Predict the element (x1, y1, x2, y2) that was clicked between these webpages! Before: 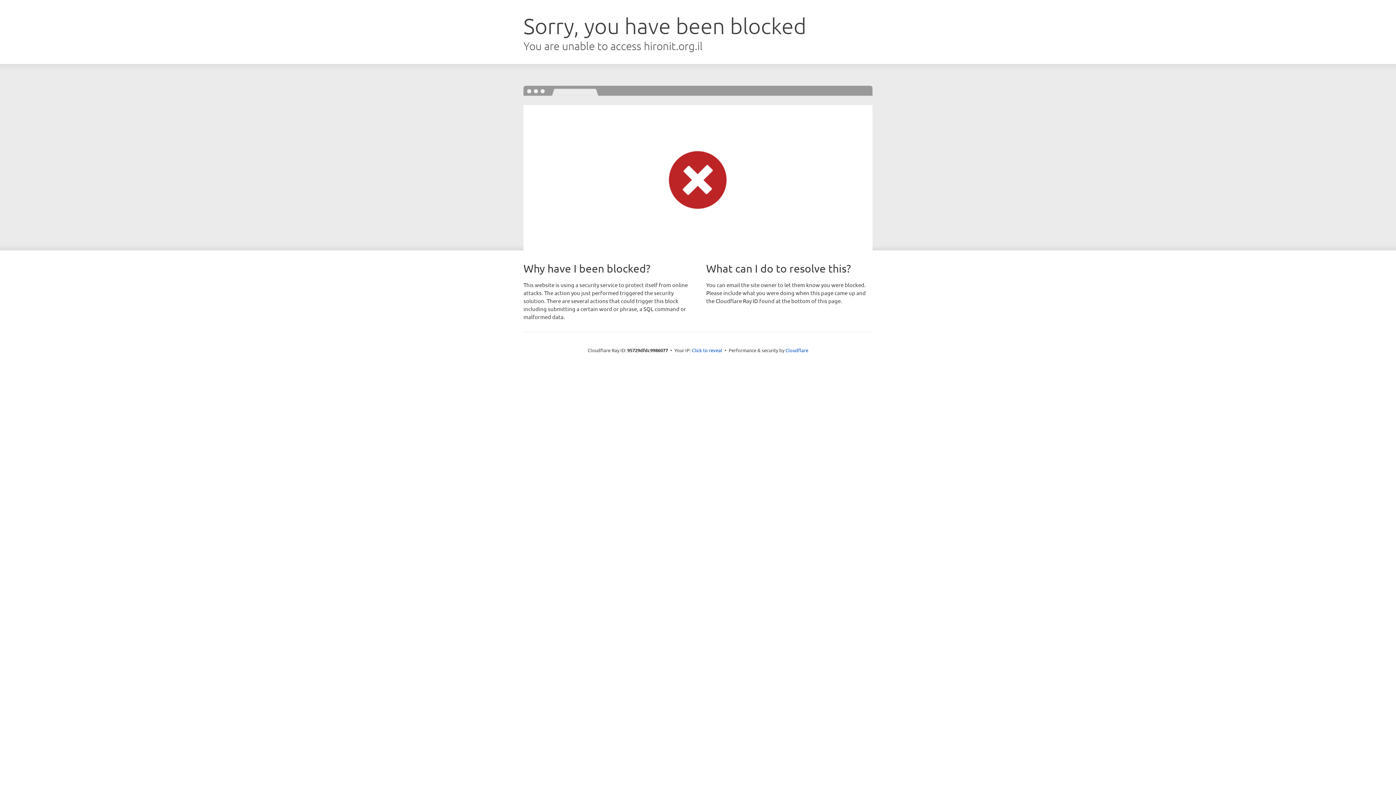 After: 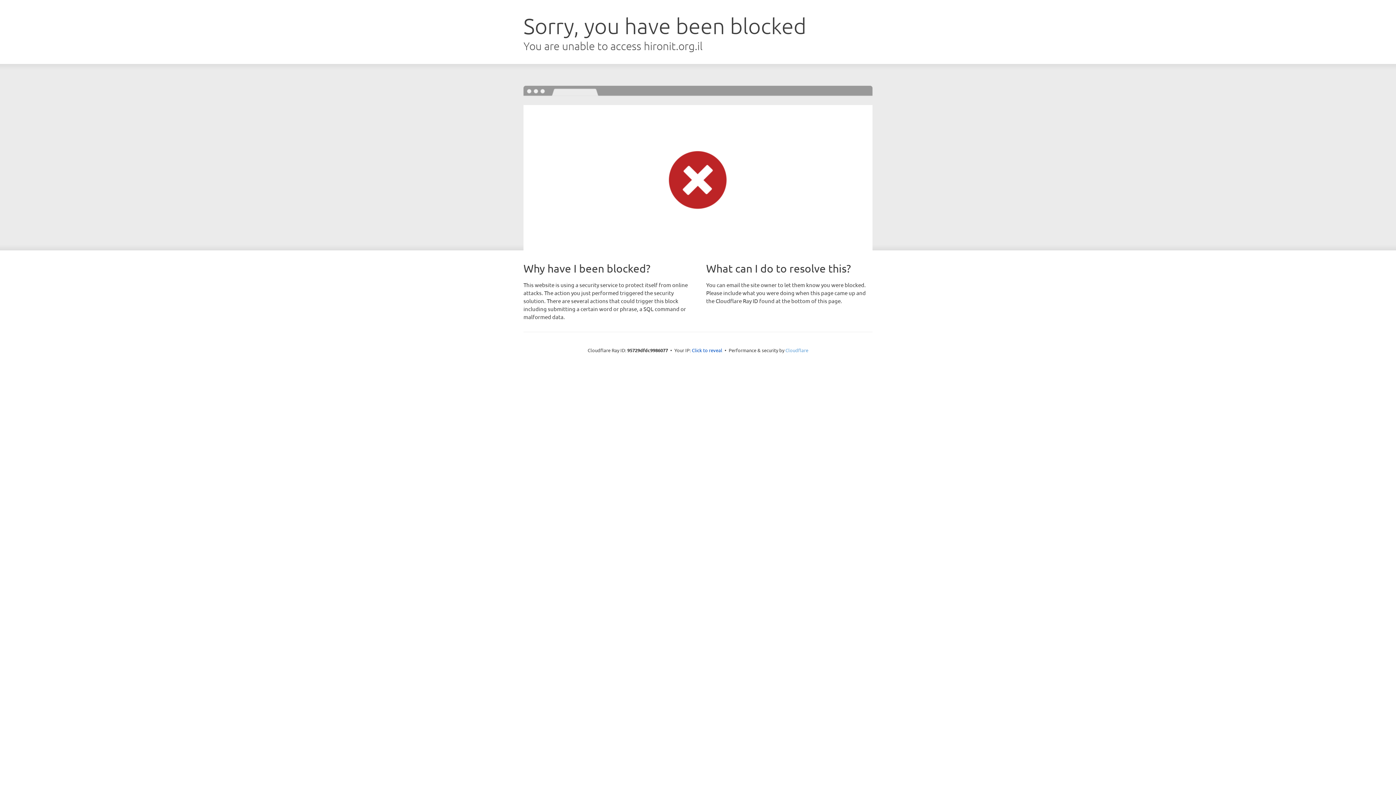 Action: bbox: (785, 347, 808, 353) label: Cloudflare